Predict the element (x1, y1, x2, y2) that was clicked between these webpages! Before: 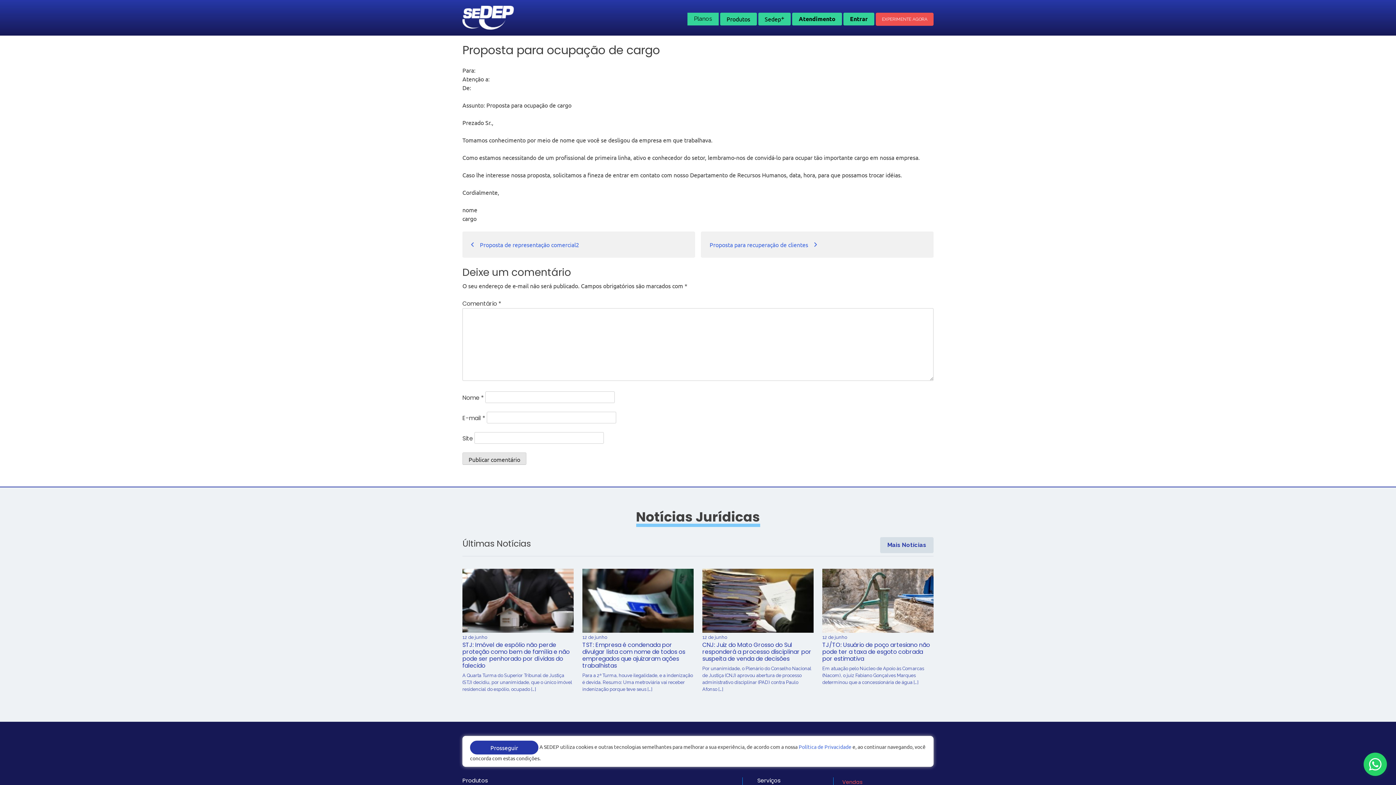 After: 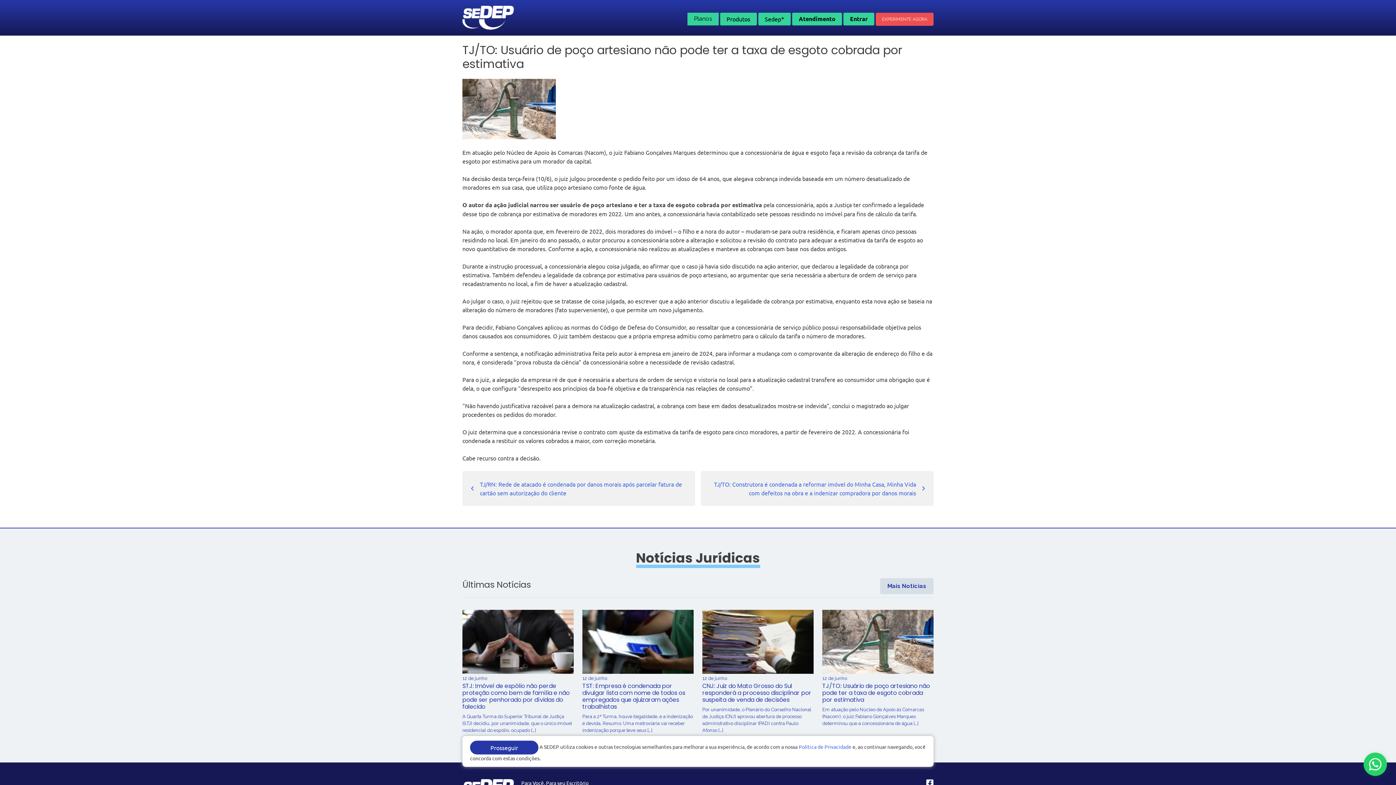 Action: bbox: (822, 569, 933, 686) label: 12 de junho
TJ/TO: Usuário de poço artesiano não pode ter a taxa de esgoto cobrada por estimativa

Em atuação pelo Núcleo de Apoio às Comarcas (Nacom), o juiz Fabiano Gonçalves Marques determinou que a concessionária de água […]